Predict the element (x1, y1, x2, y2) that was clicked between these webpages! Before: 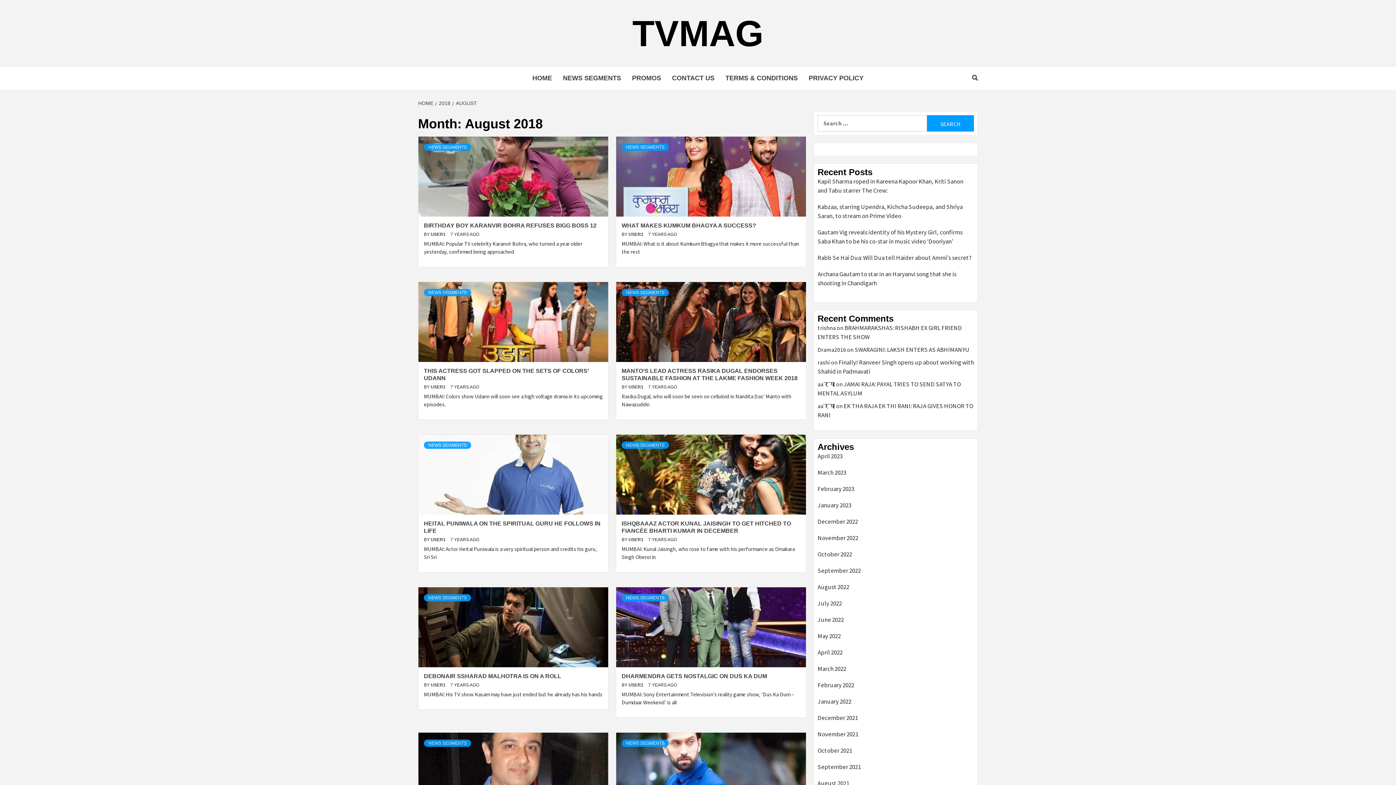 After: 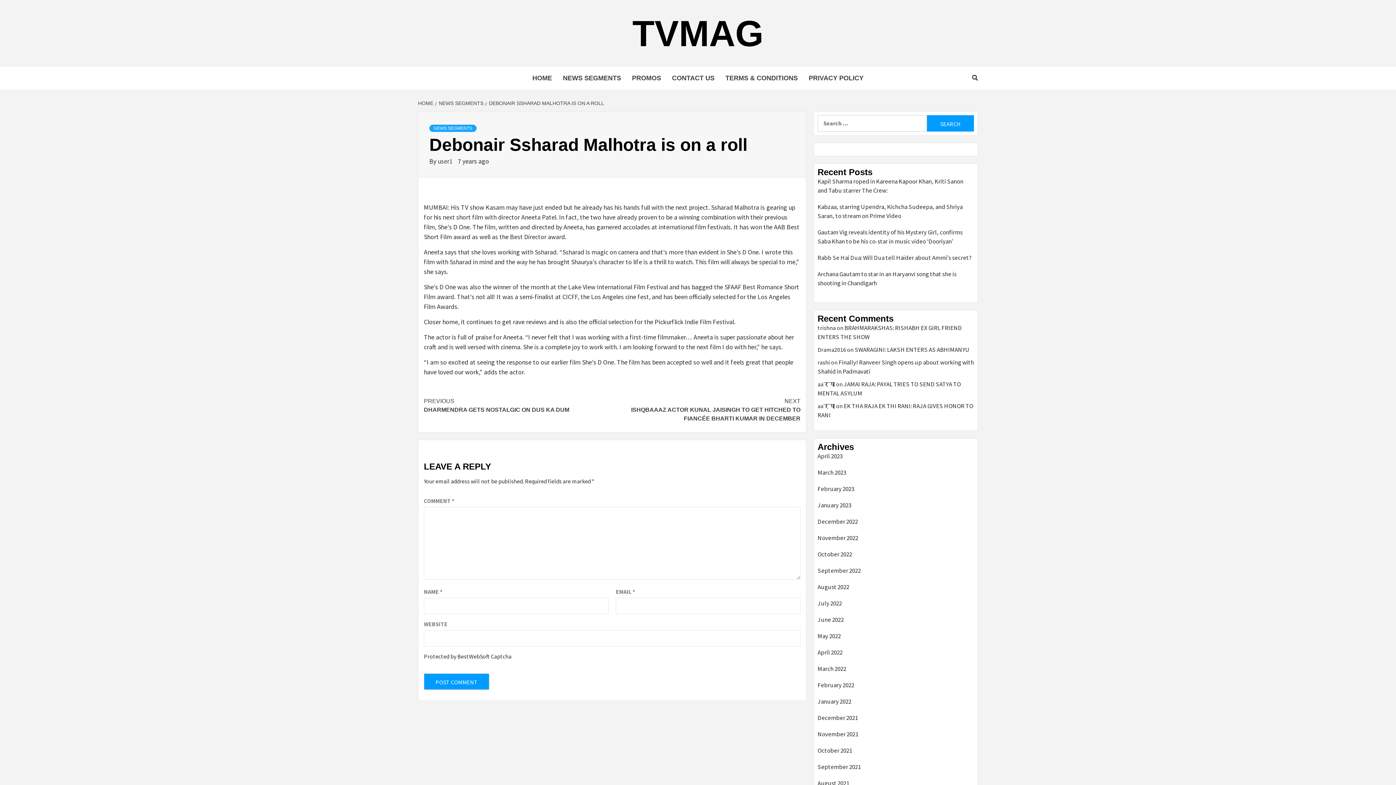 Action: bbox: (418, 587, 608, 667)